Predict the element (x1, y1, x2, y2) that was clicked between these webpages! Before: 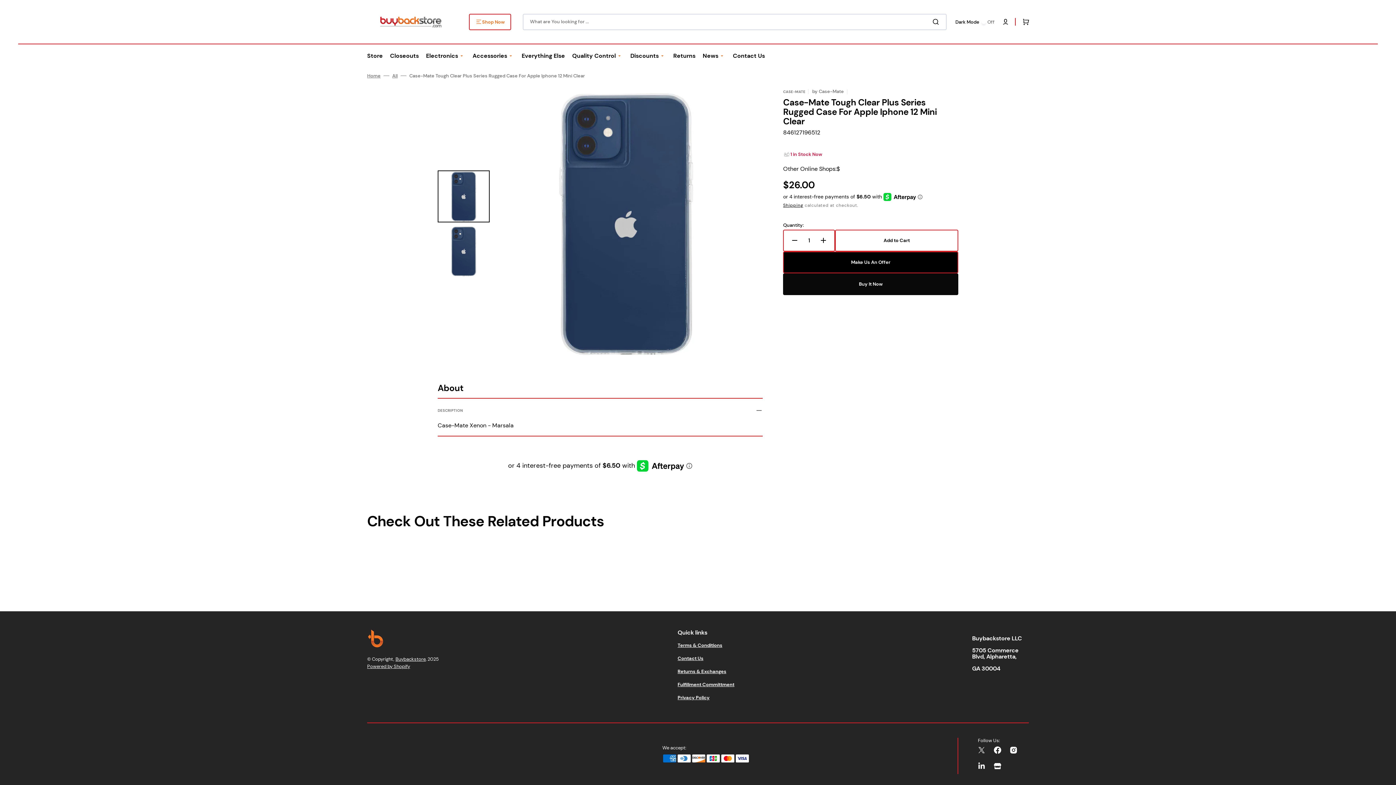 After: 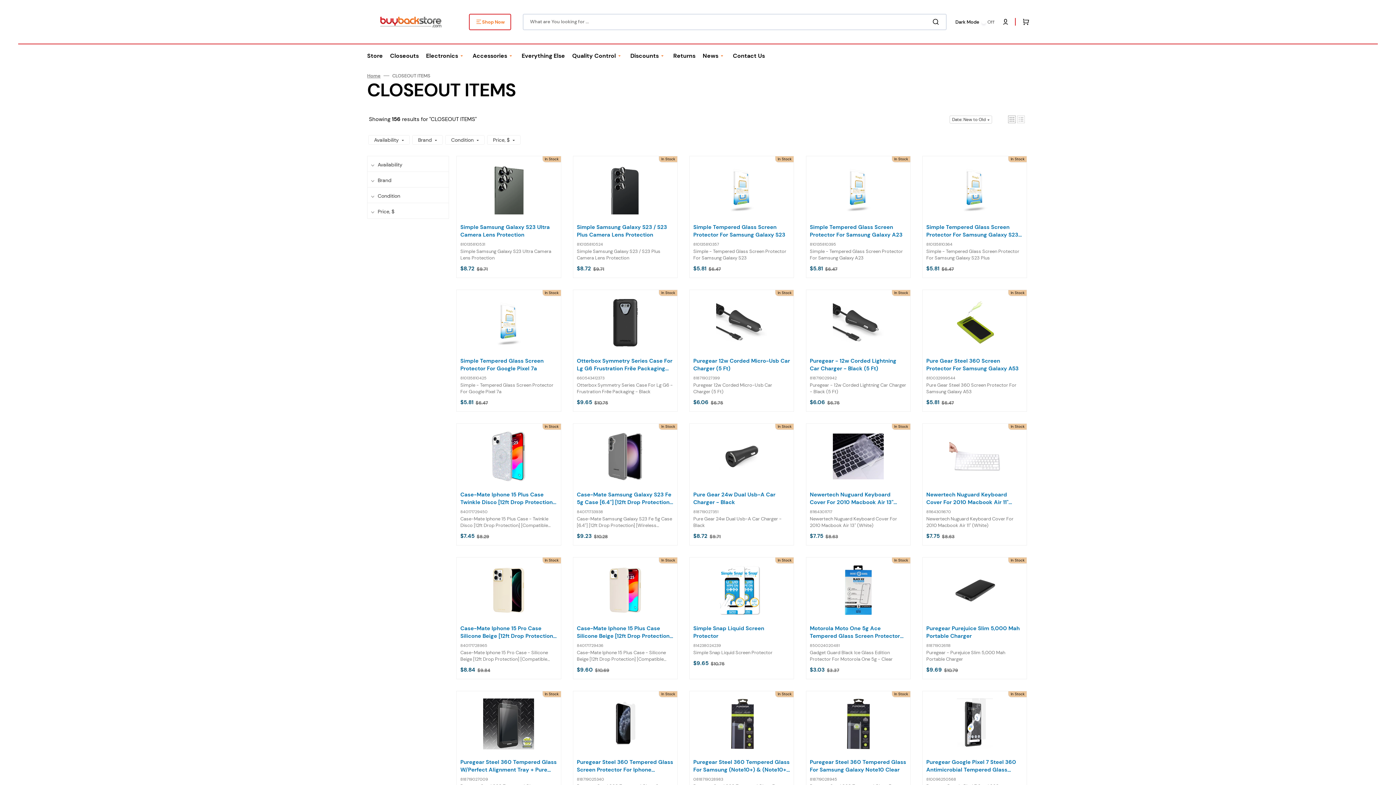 Action: bbox: (386, 43, 422, 68) label: Closeouts